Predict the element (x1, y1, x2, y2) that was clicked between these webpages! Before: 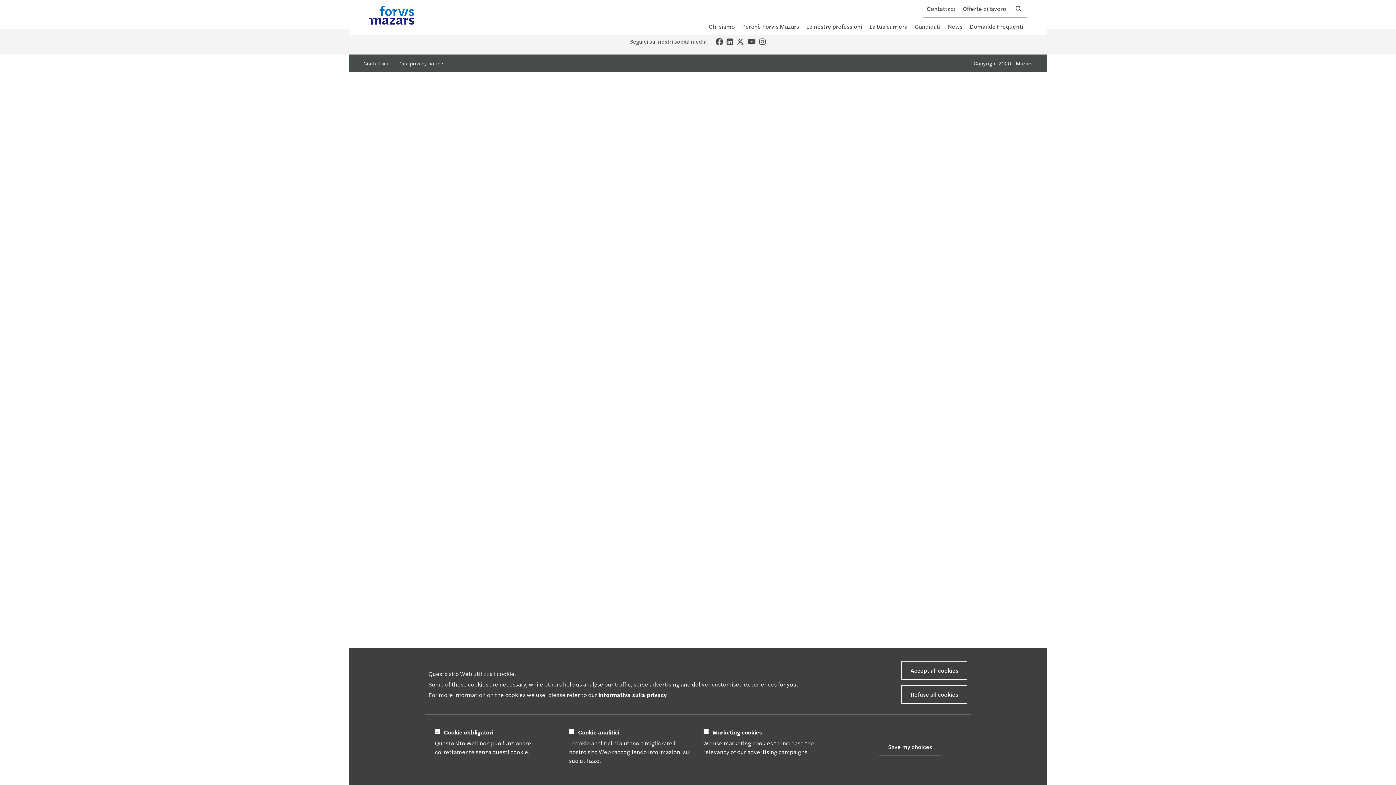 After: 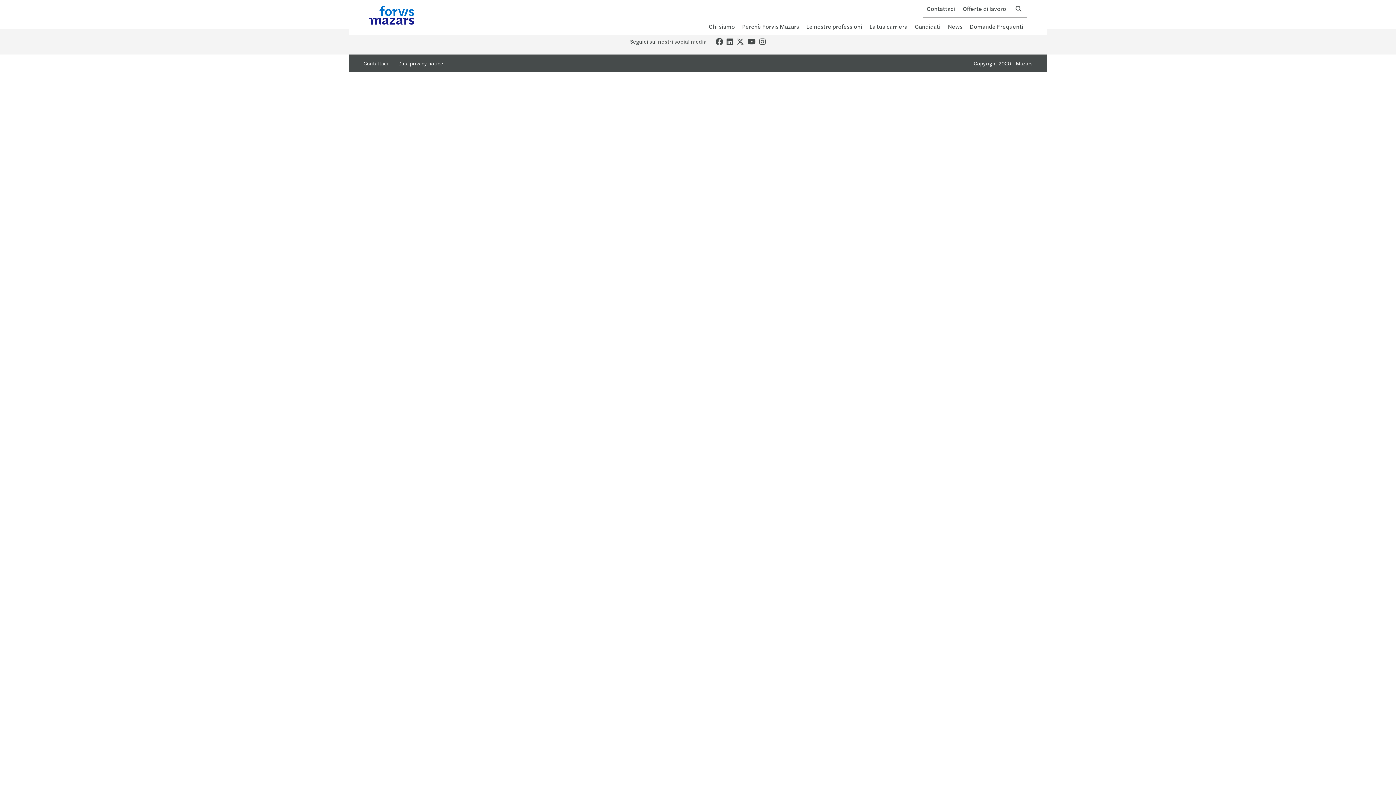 Action: bbox: (901, 685, 967, 703) label: Refuse all cookies